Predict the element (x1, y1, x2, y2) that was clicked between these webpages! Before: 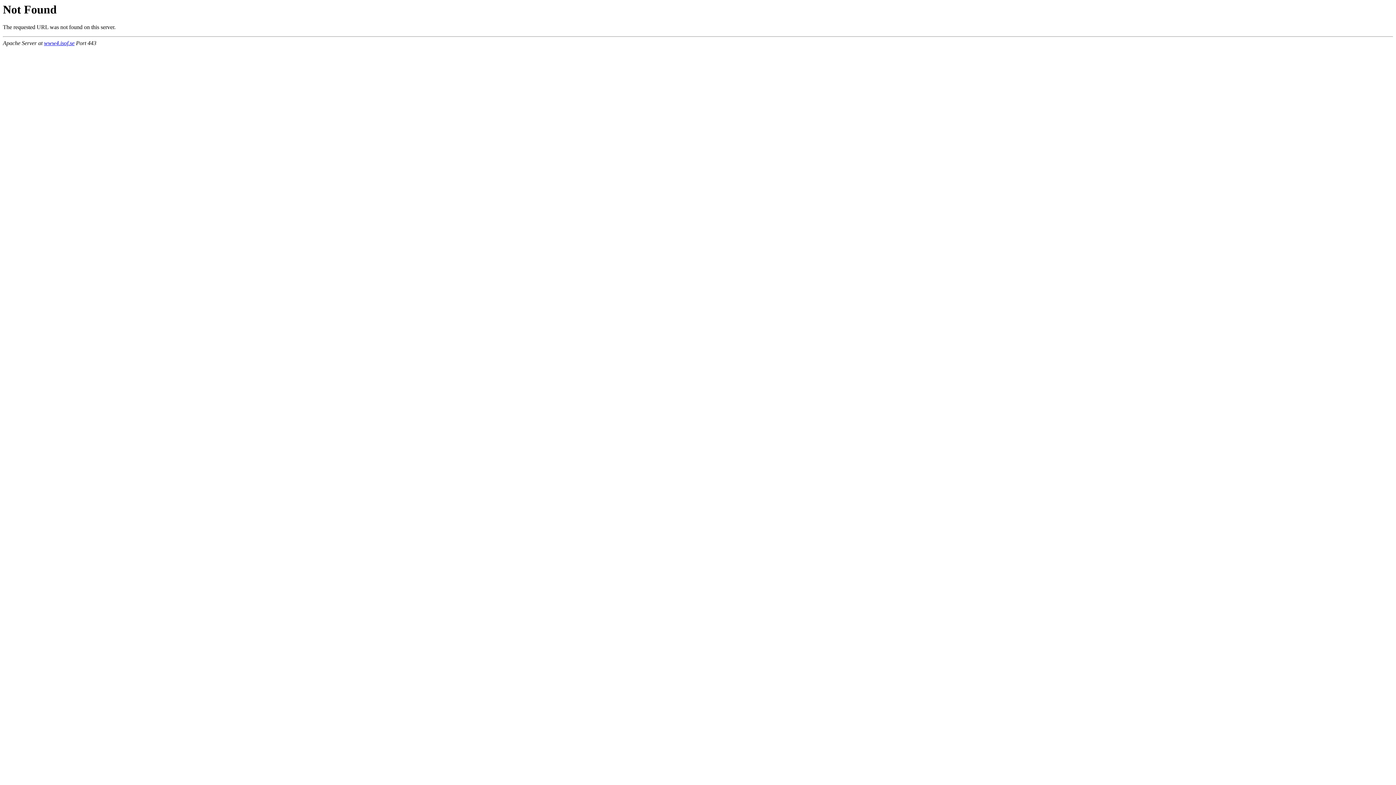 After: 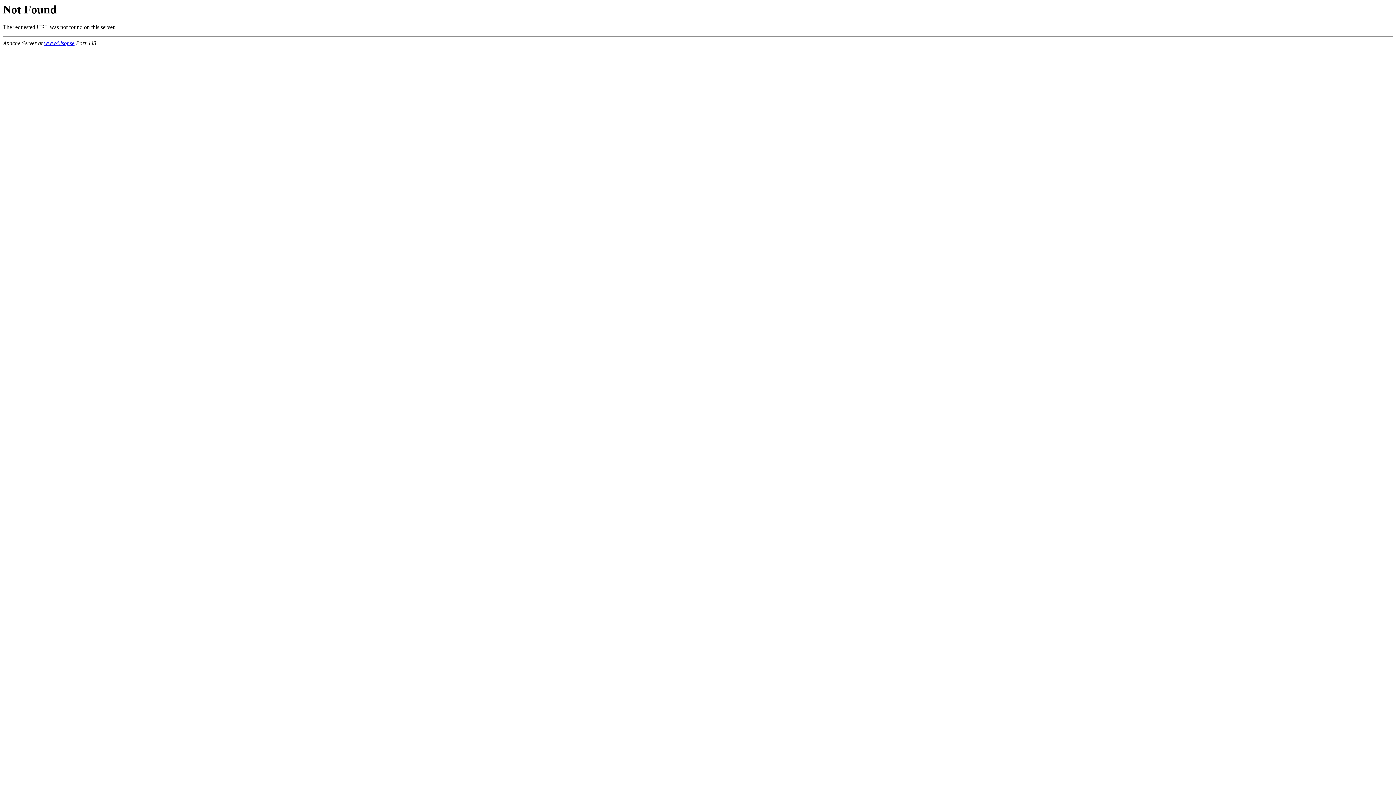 Action: label: www4.isof.se bbox: (44, 40, 74, 46)